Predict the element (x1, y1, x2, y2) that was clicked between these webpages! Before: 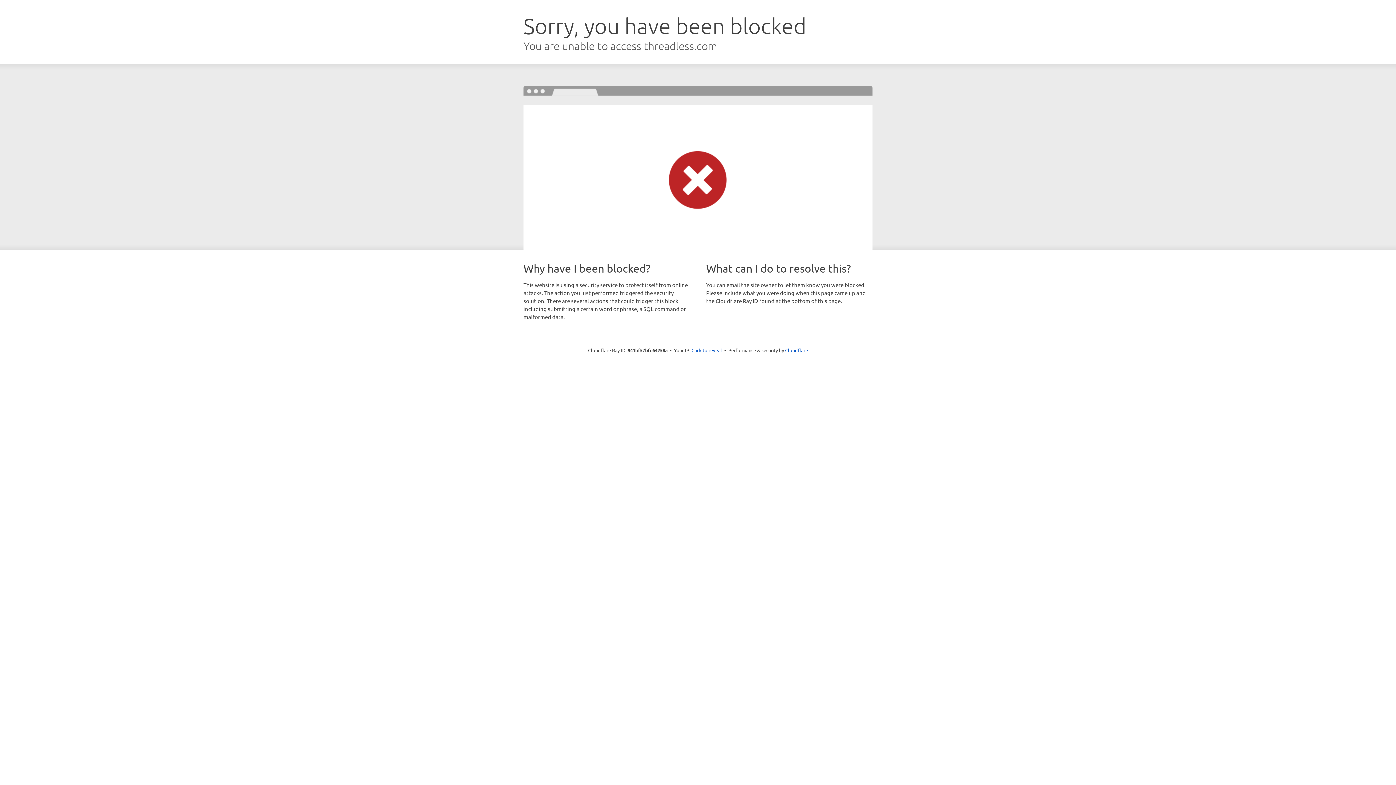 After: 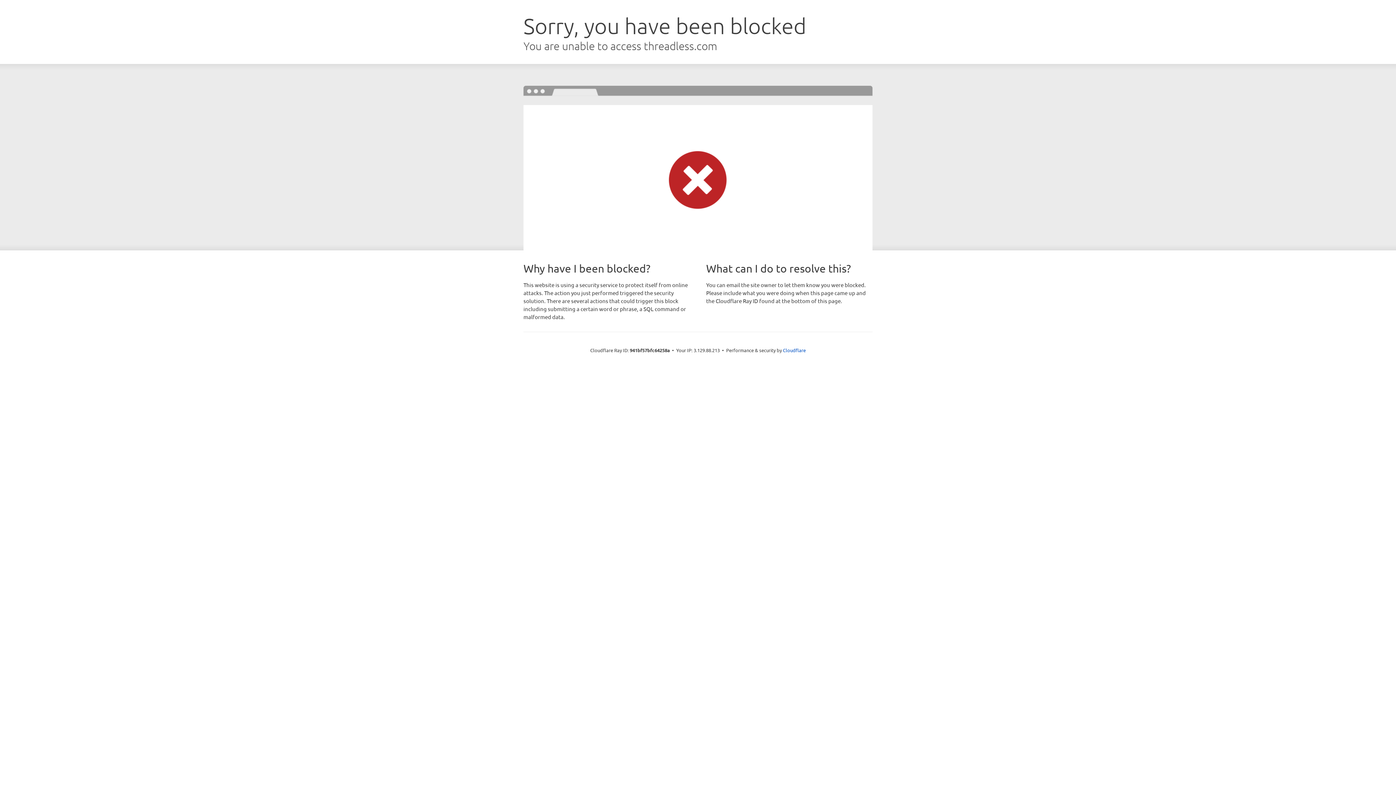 Action: label: Click to reveal bbox: (691, 346, 722, 353)